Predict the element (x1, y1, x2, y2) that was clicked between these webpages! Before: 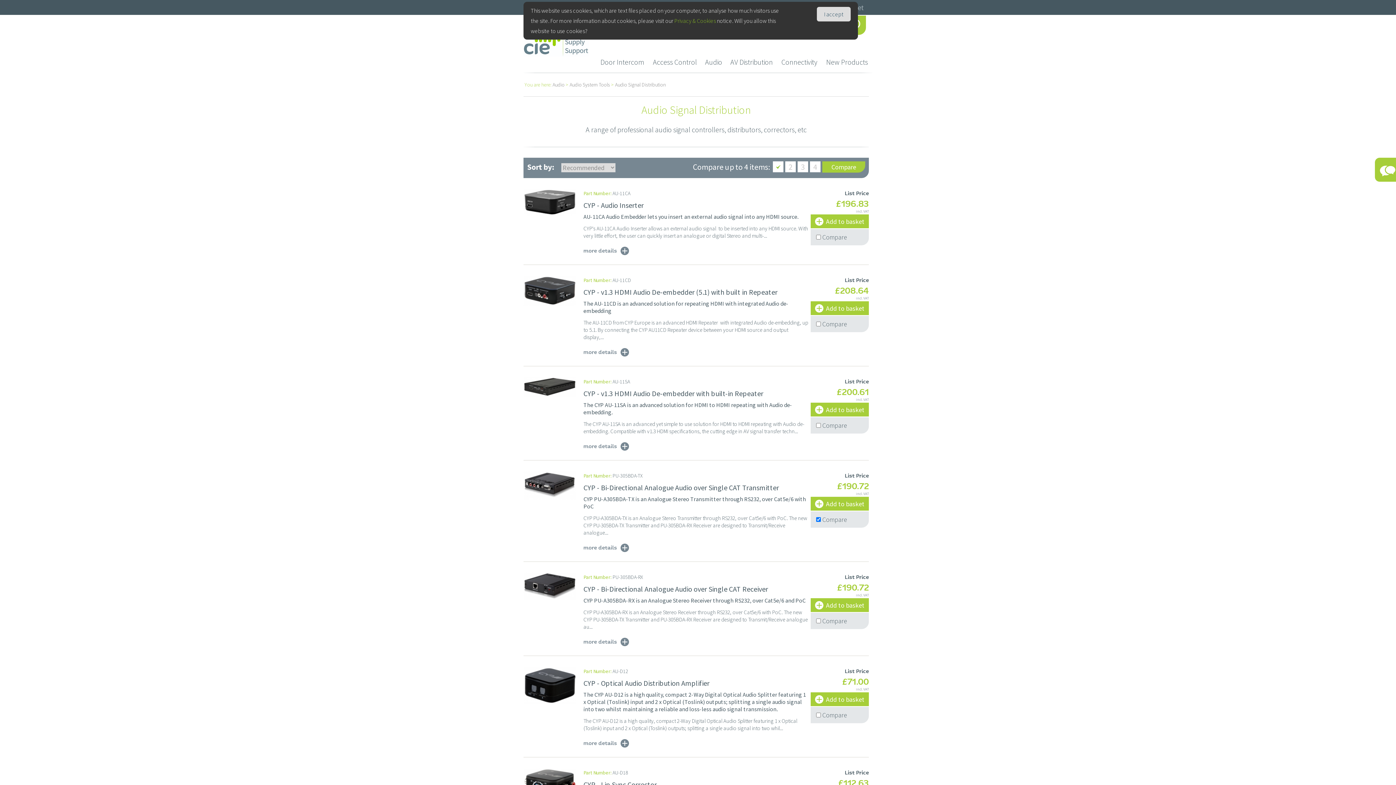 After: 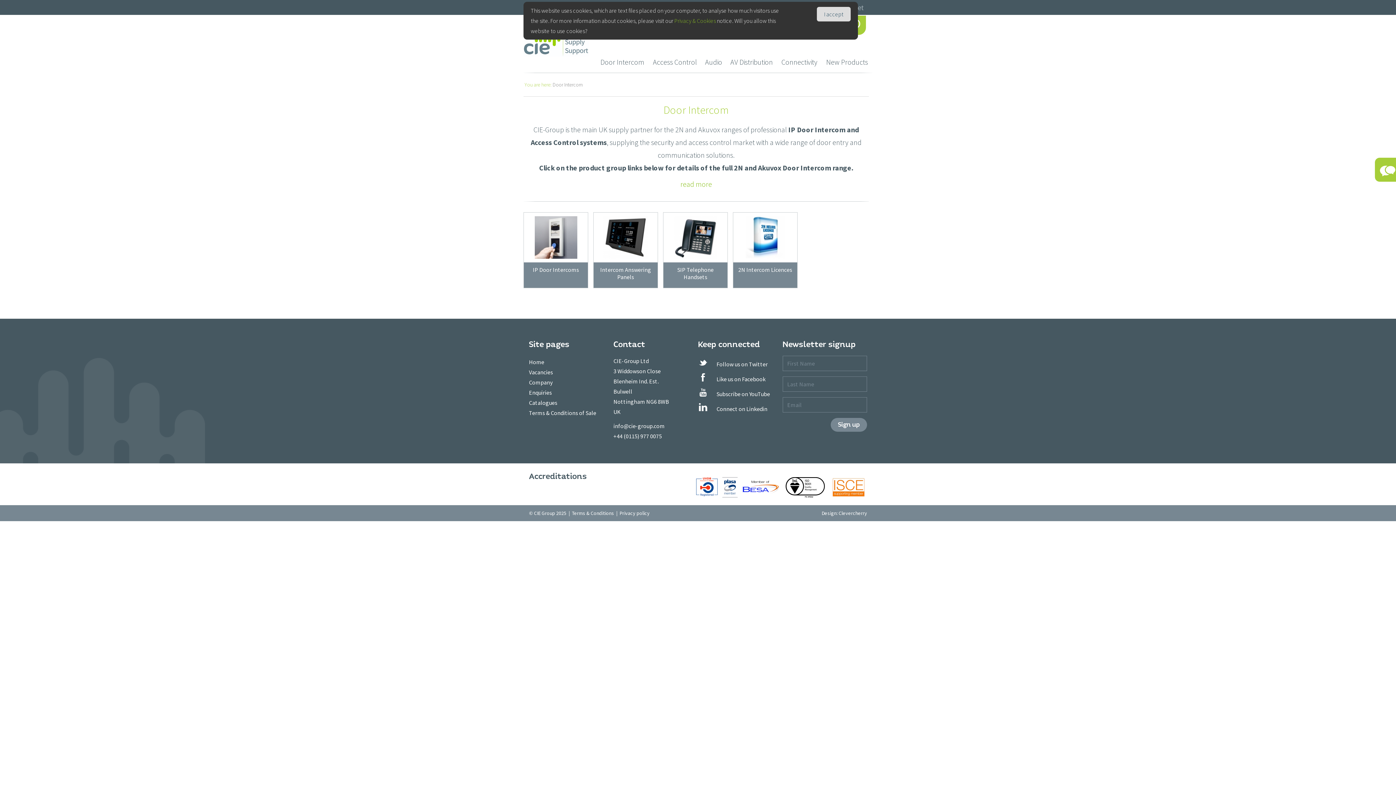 Action: bbox: (596, 54, 648, 70) label: Door Intercom